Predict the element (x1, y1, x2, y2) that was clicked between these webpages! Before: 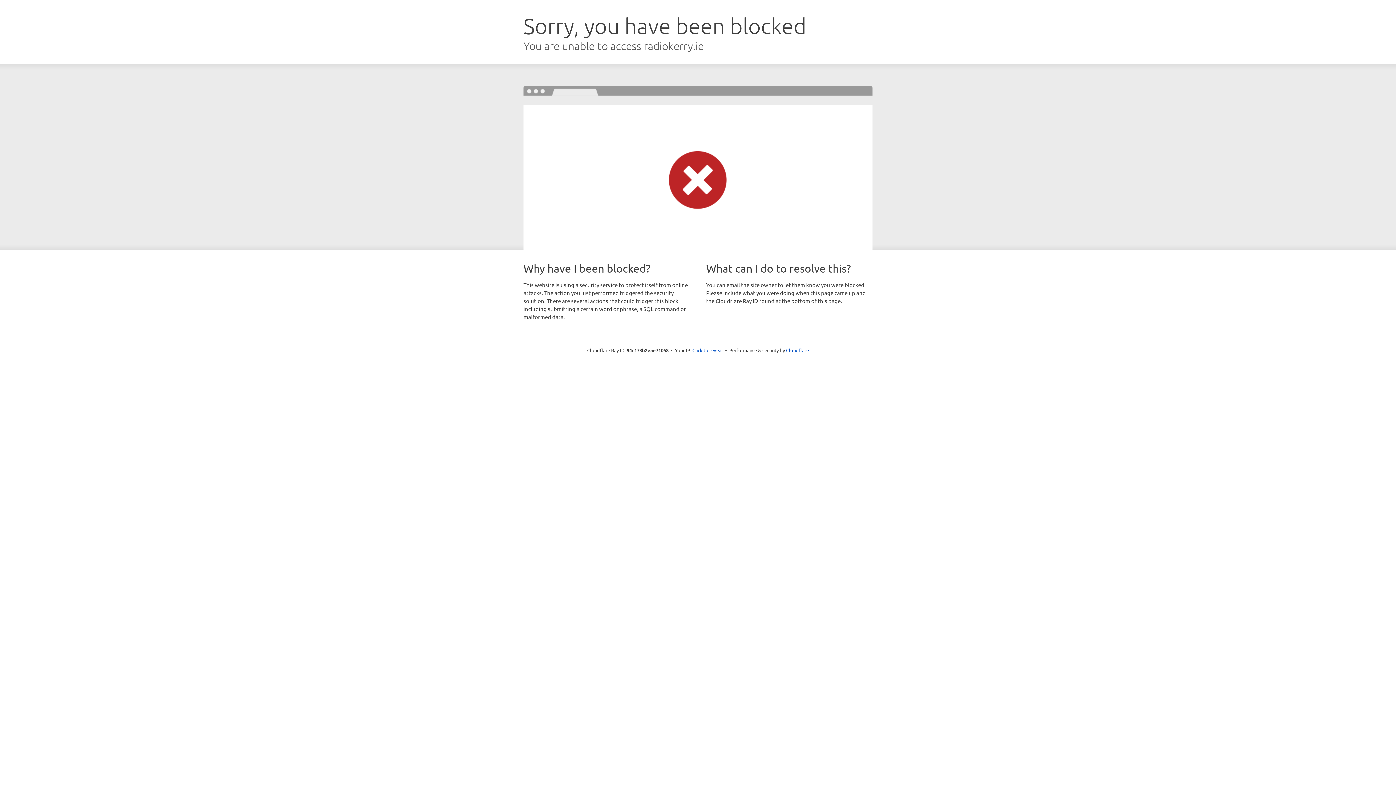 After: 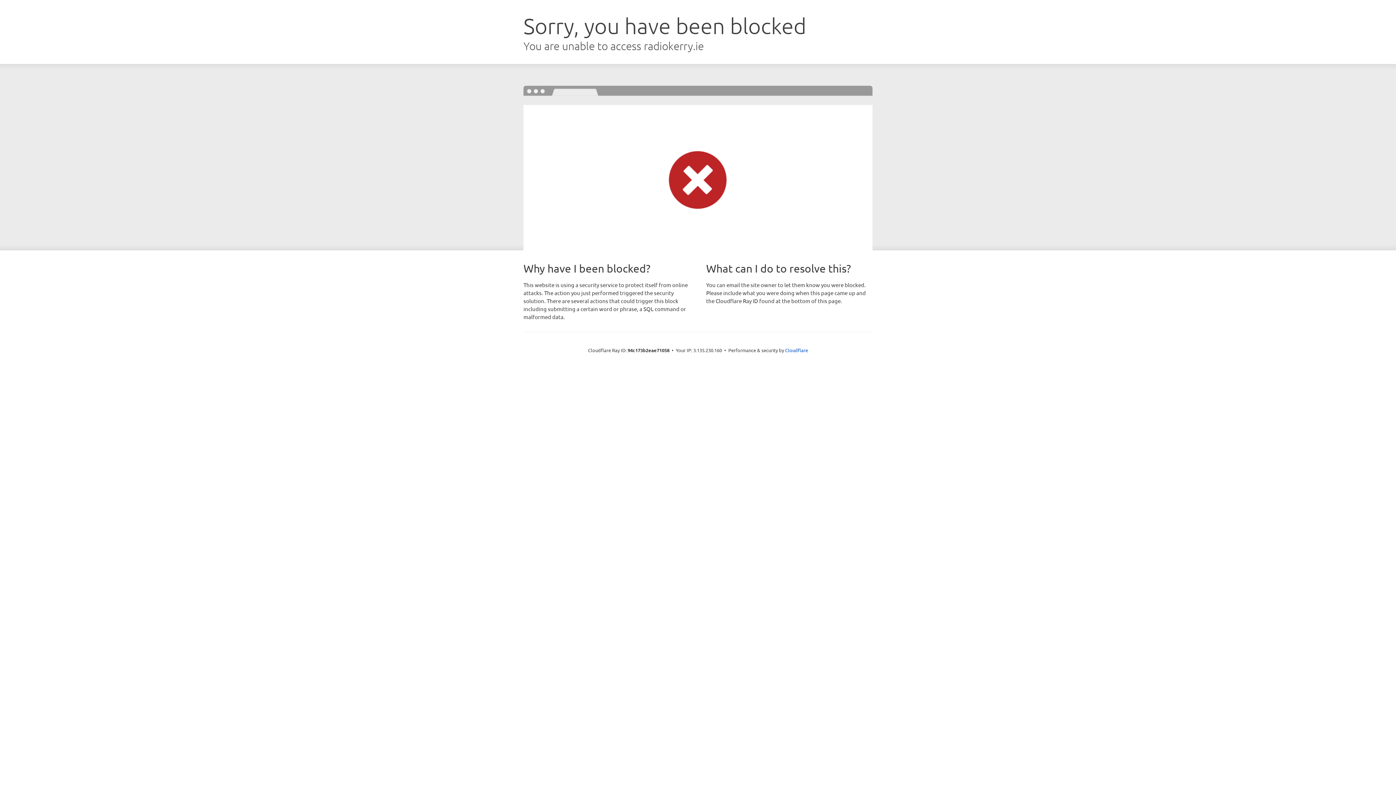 Action: label: Click to reveal bbox: (692, 346, 723, 353)